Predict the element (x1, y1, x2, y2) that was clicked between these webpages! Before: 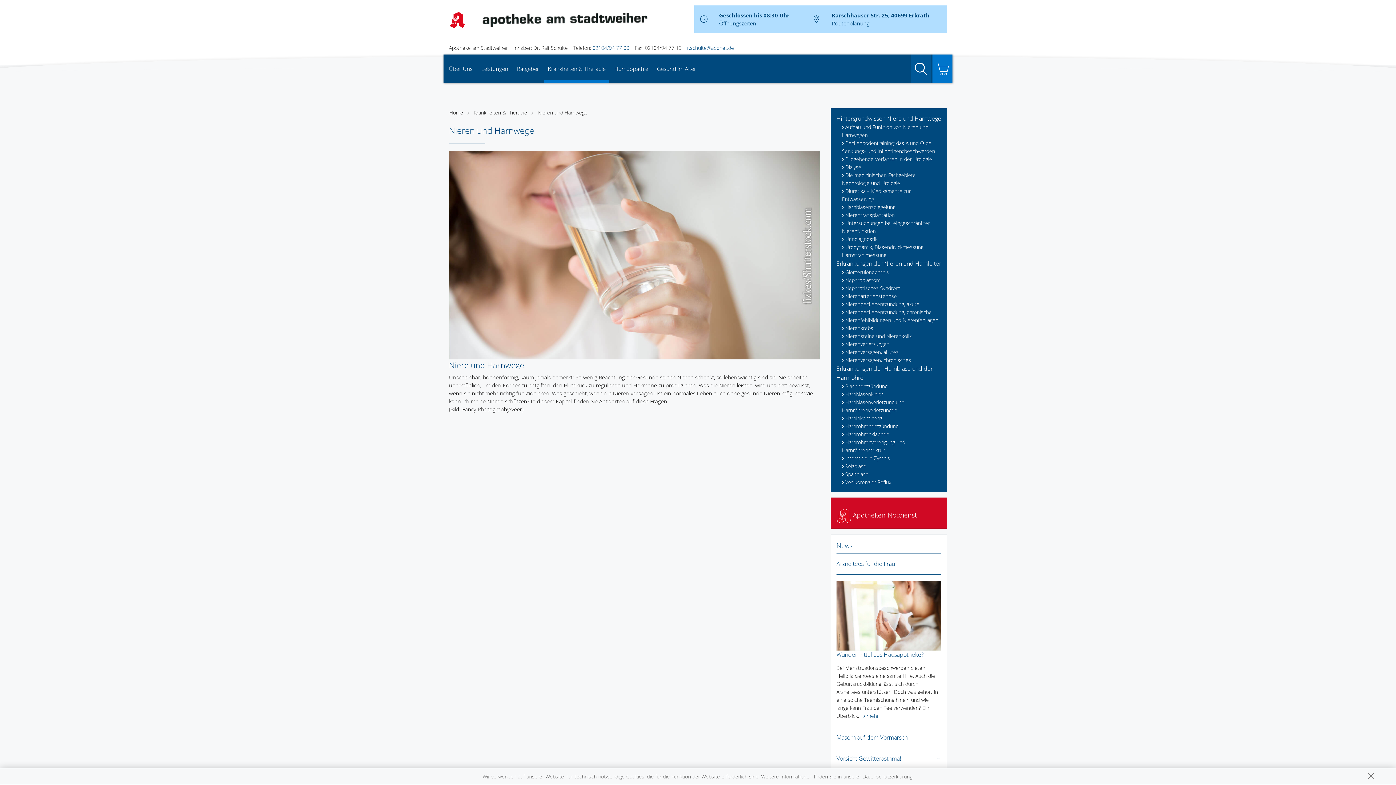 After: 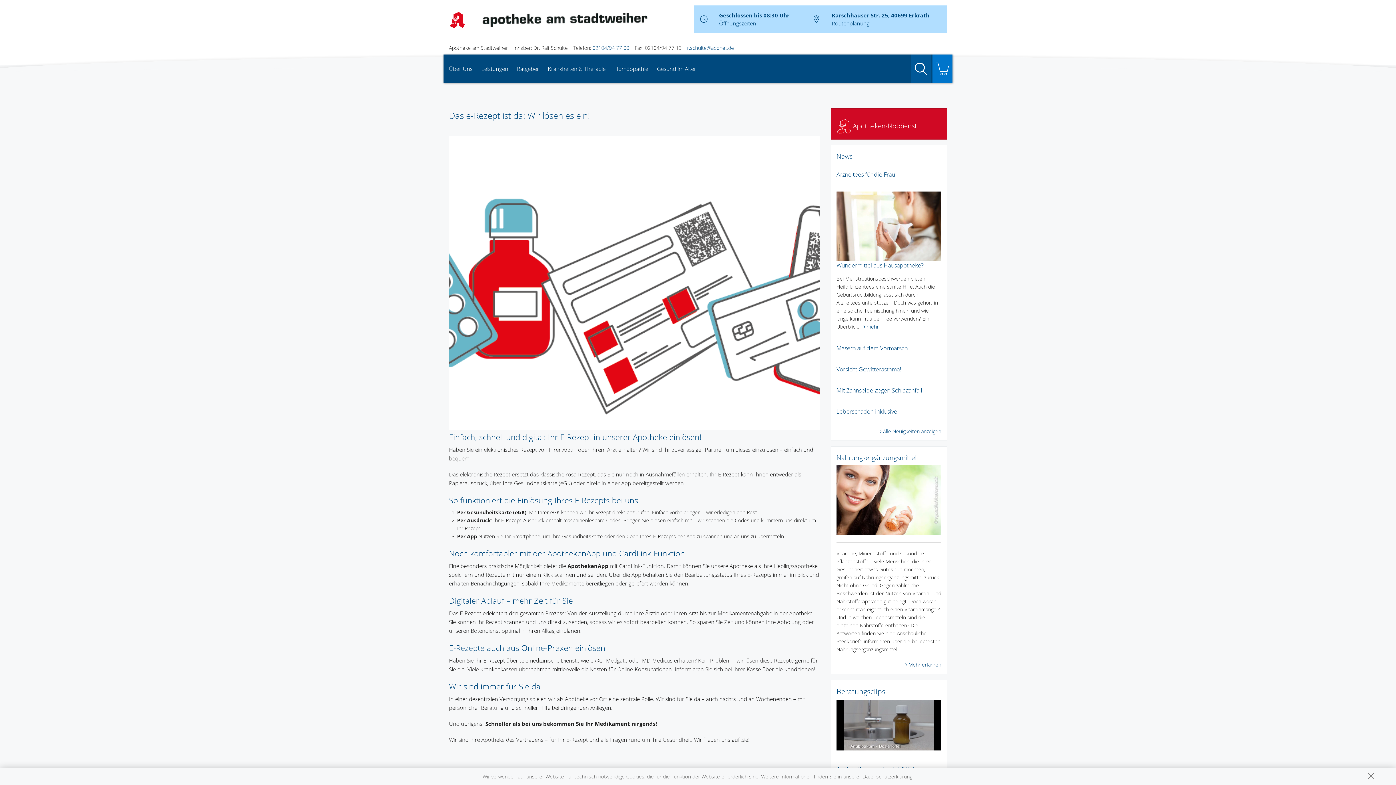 Action: bbox: (445, 54, 476, 82) label: Über Uns